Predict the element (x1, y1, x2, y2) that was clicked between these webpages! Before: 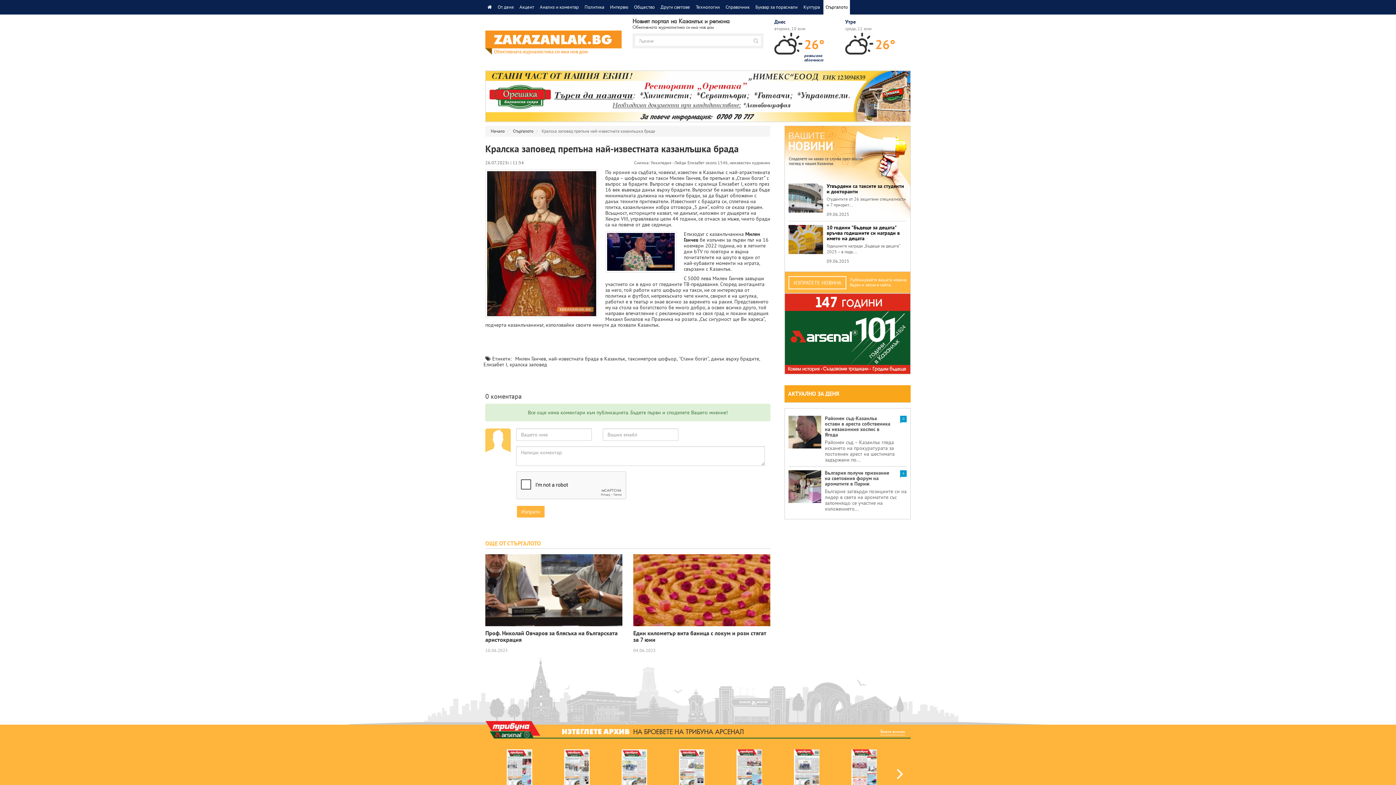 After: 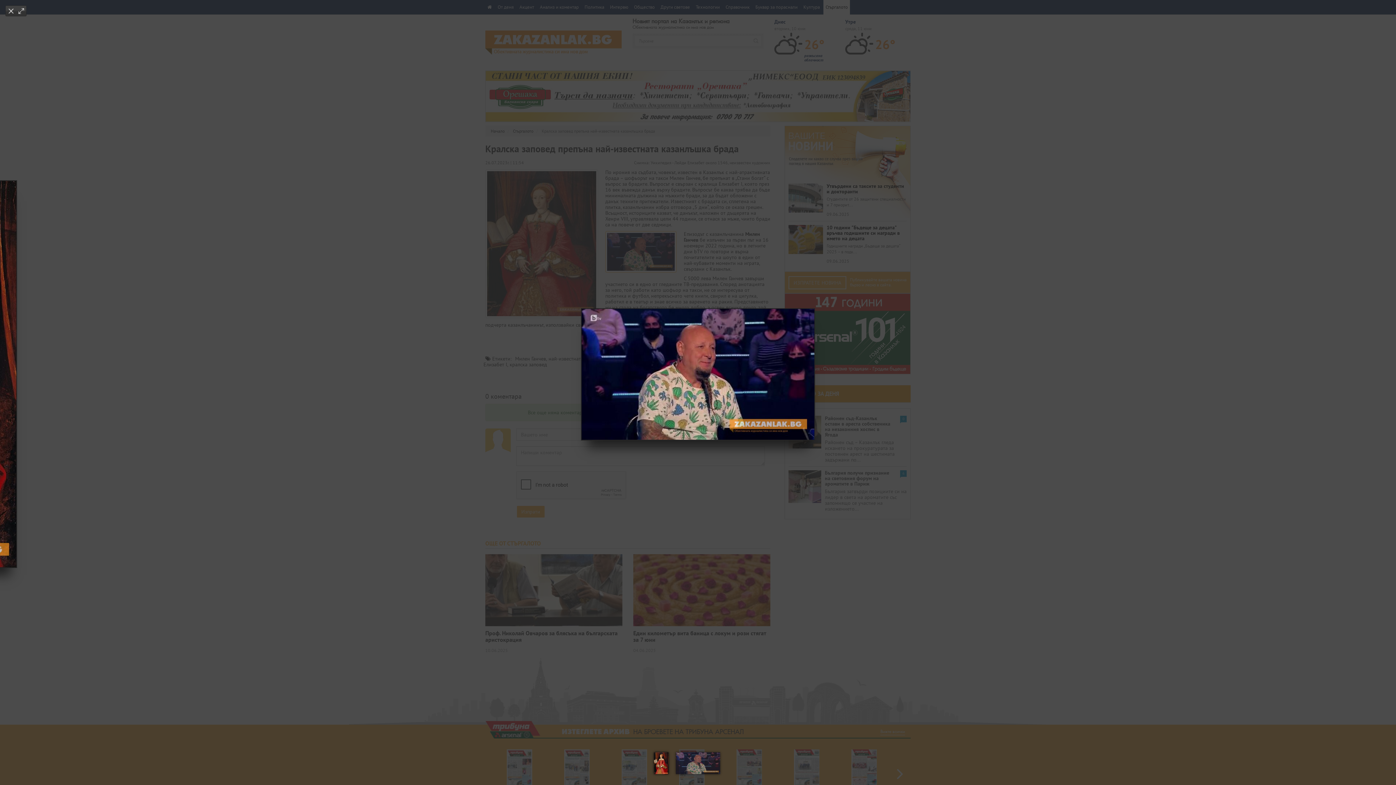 Action: bbox: (605, 231, 676, 272)